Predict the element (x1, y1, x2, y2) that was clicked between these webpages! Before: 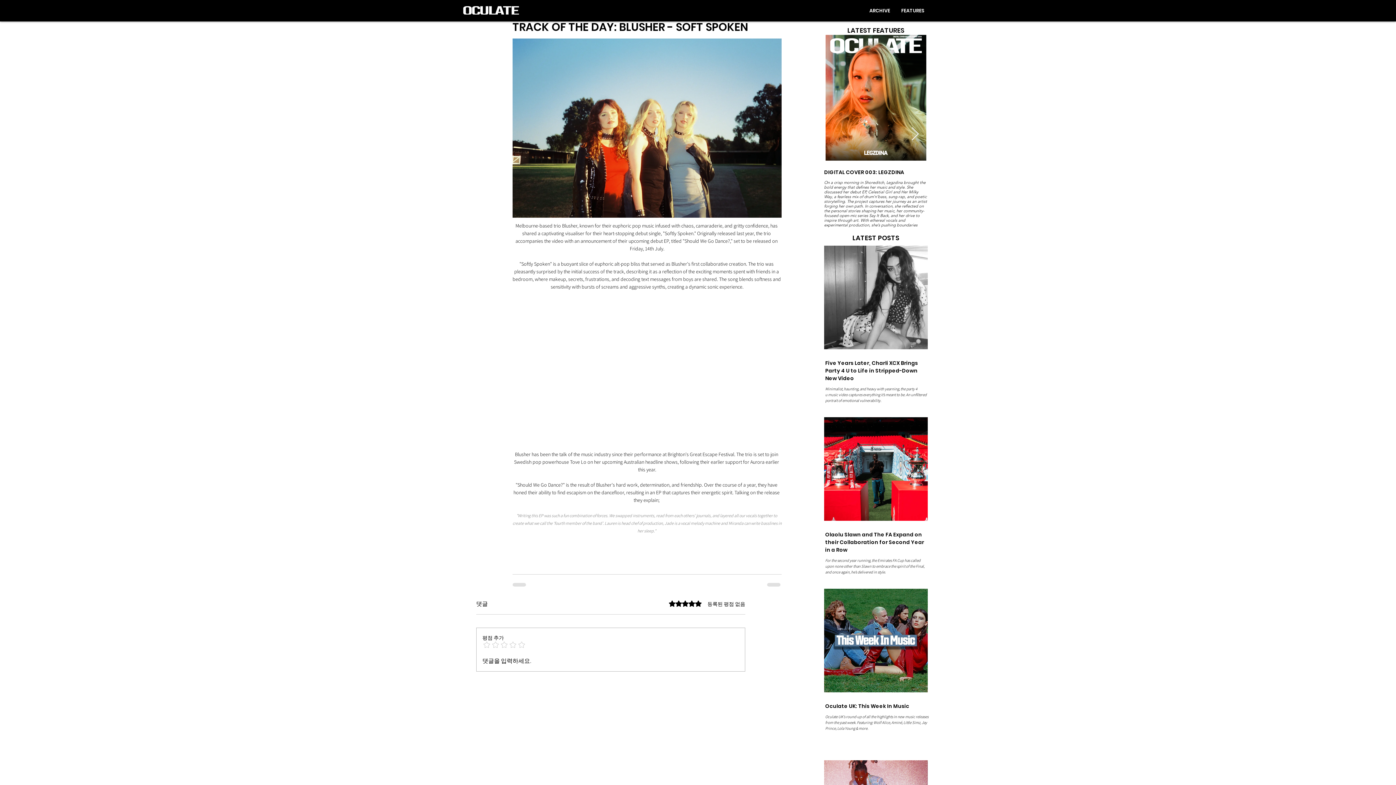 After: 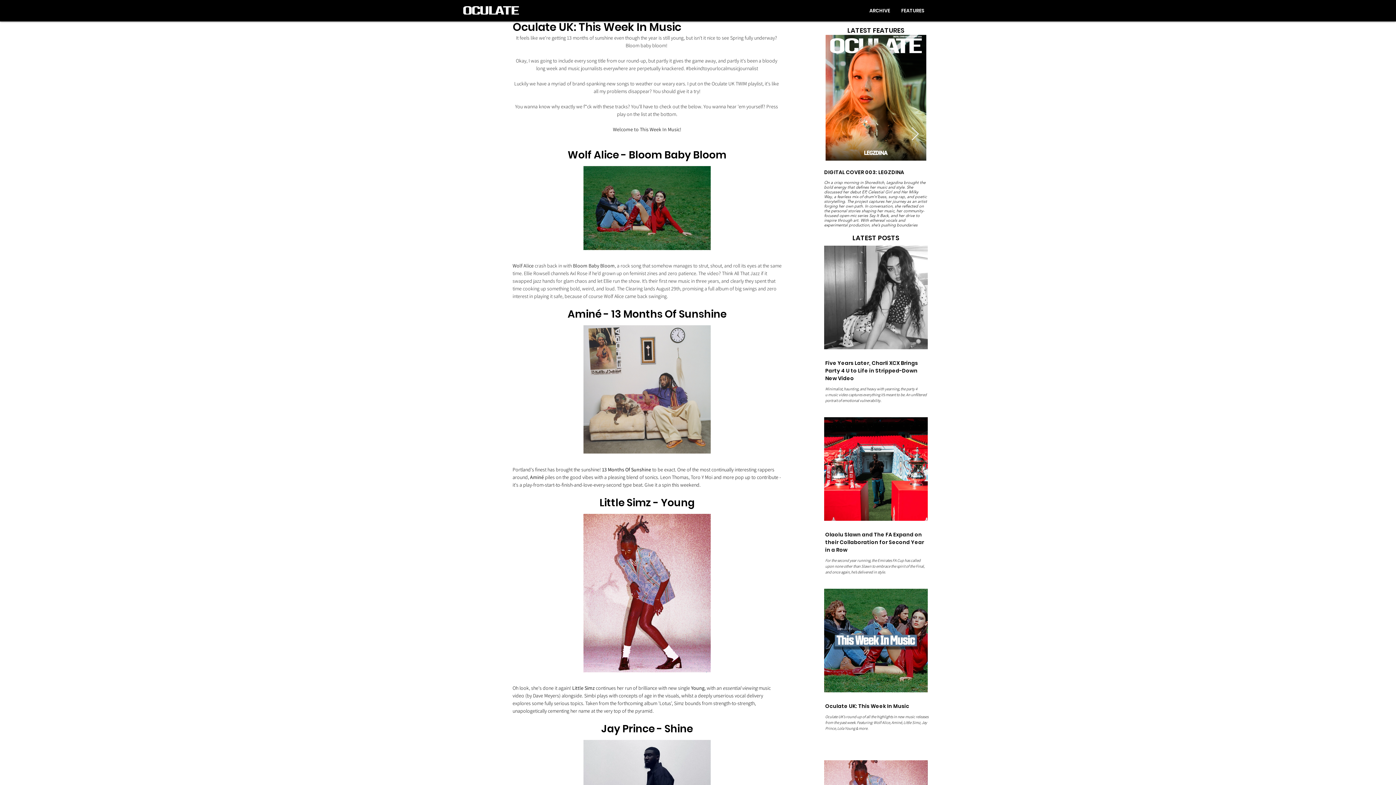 Action: bbox: (825, 702, 929, 710) label: Oculate UK: This Week In Music